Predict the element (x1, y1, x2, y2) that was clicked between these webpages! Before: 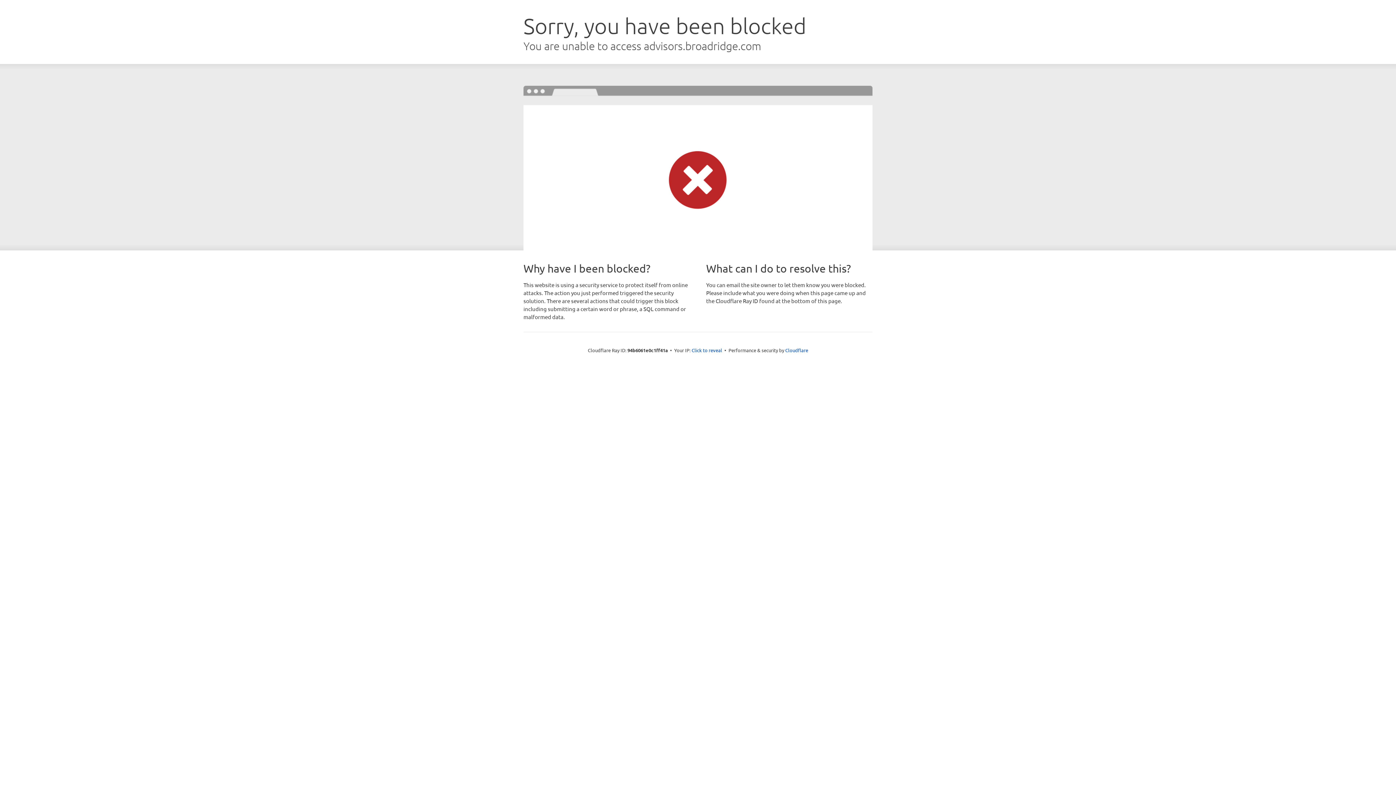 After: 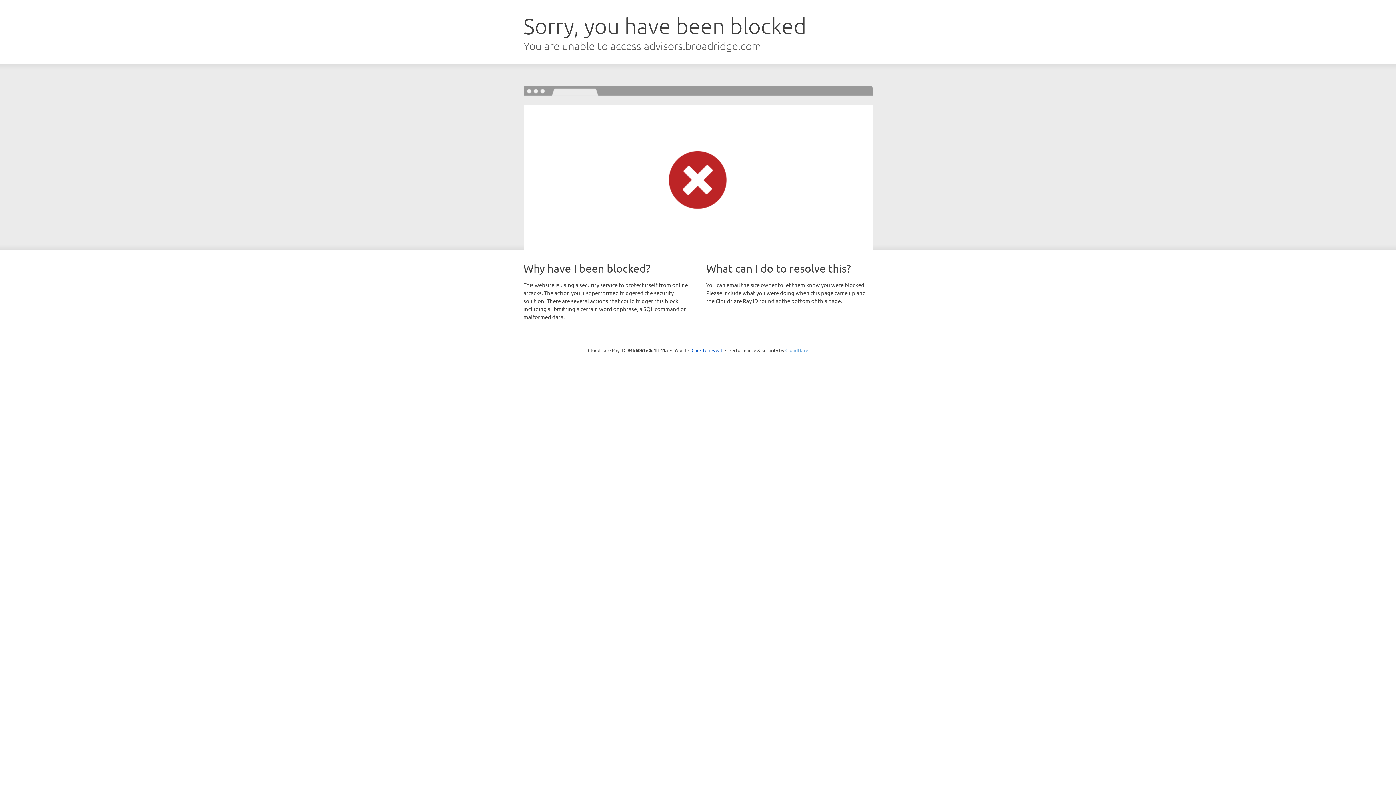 Action: label: Cloudflare bbox: (785, 347, 808, 353)